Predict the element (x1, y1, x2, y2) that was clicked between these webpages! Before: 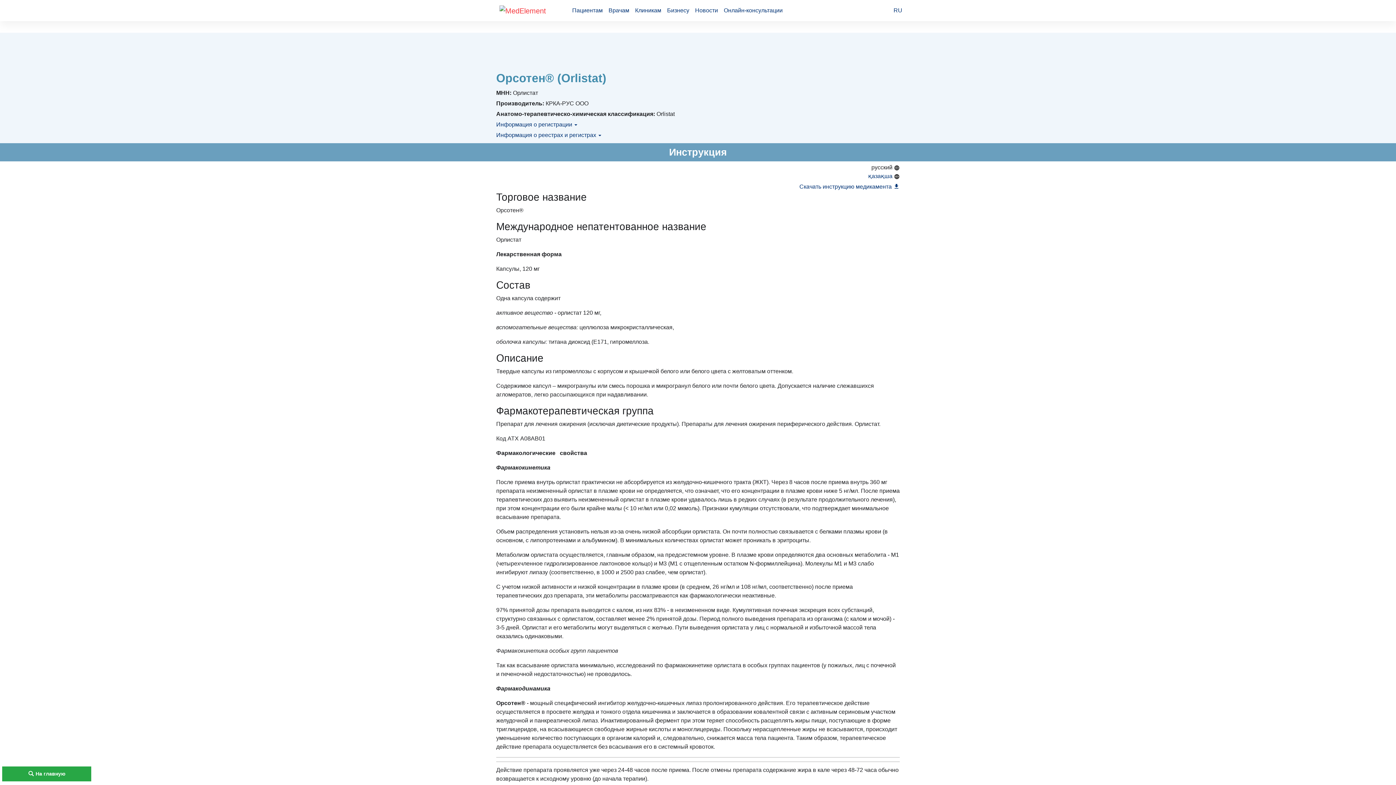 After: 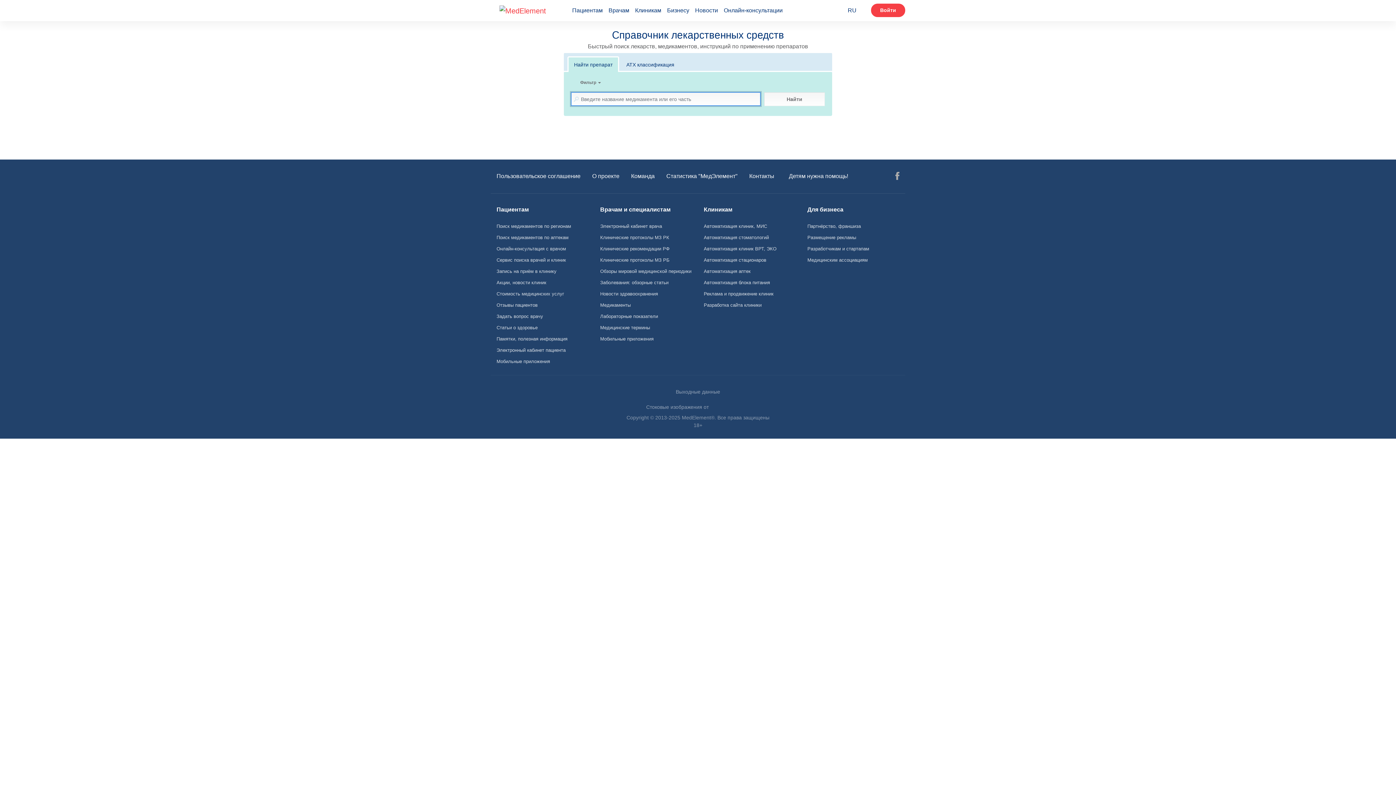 Action: bbox: (2, 766, 91, 781) label:  На главную